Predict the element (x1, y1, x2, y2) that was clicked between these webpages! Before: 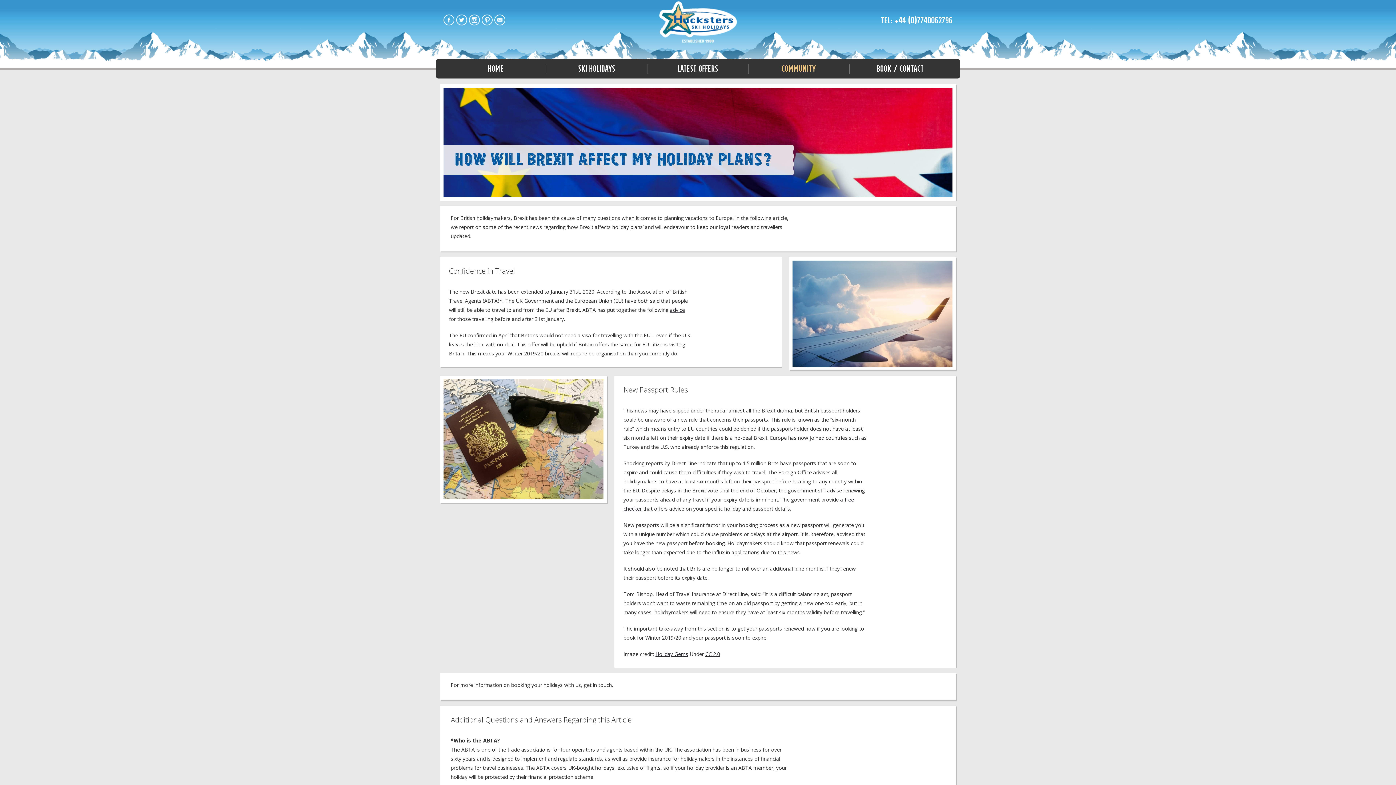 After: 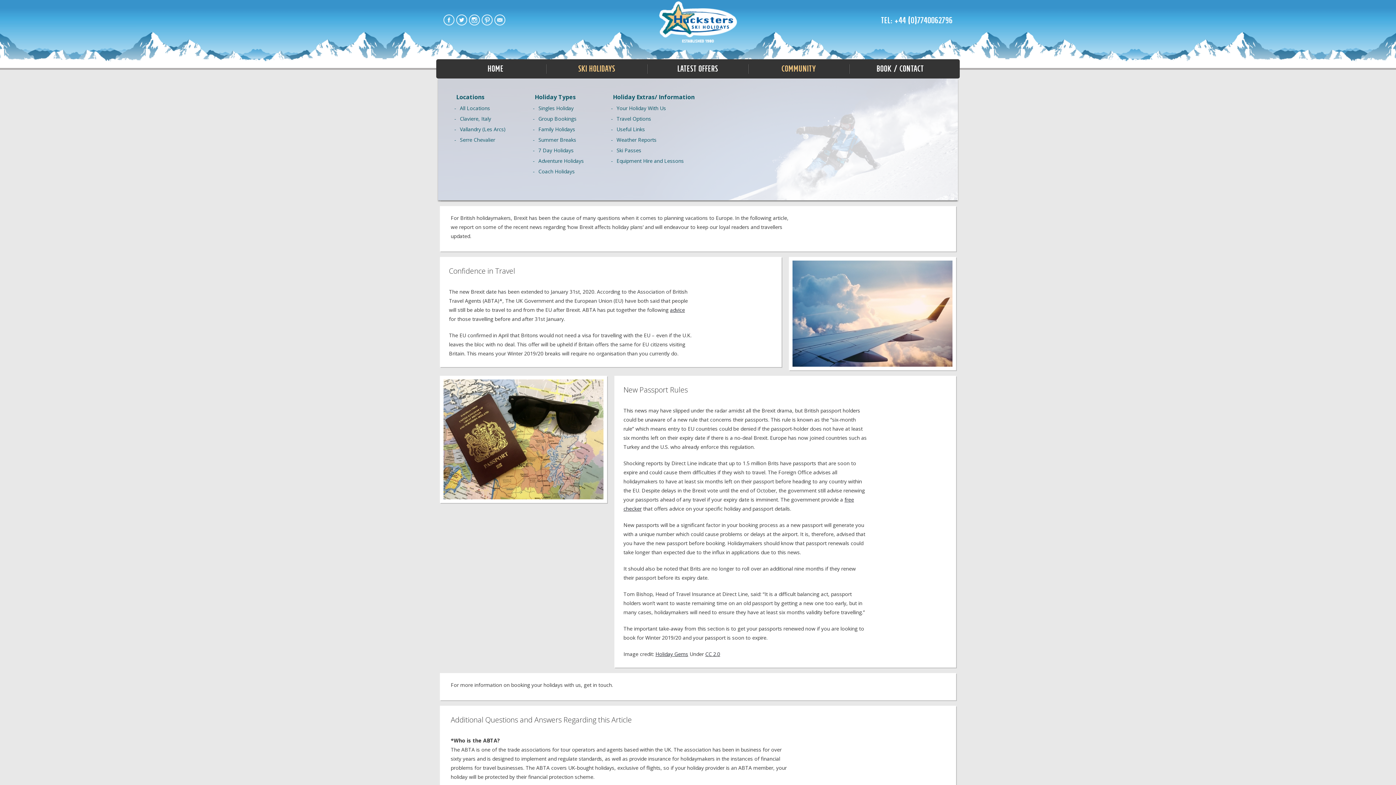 Action: label: Ski Holidays bbox: (546, 59, 646, 78)